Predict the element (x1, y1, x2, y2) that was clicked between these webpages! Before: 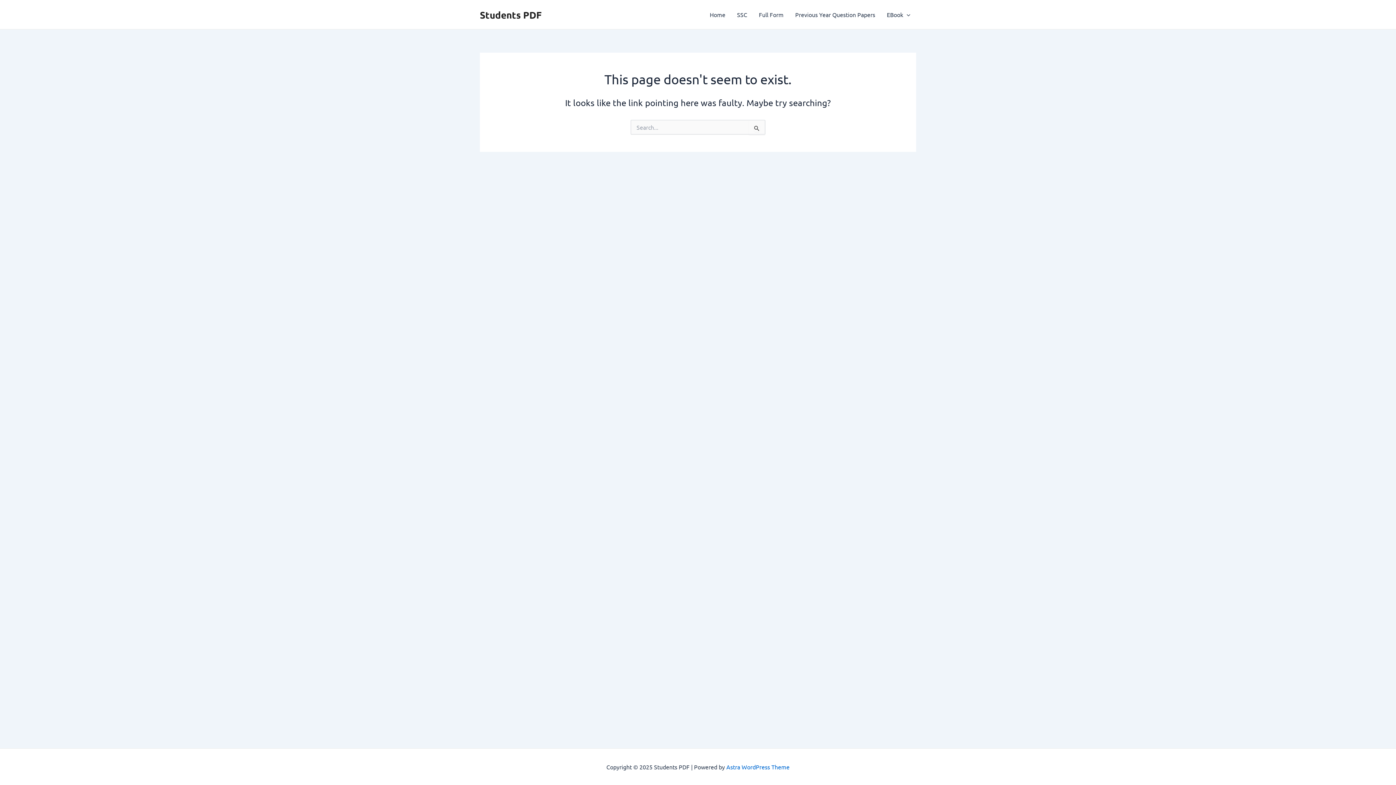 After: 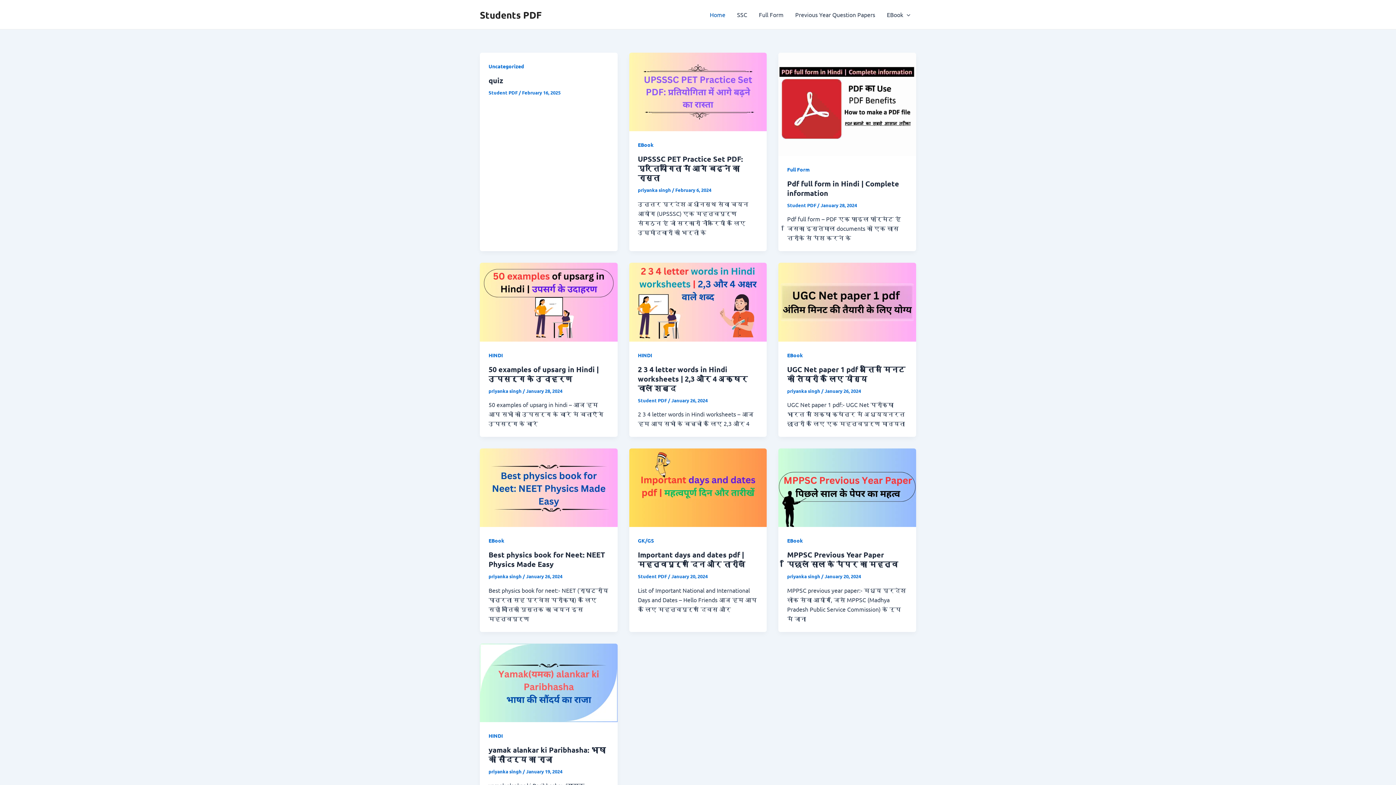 Action: label: Students PDF bbox: (480, 8, 541, 20)